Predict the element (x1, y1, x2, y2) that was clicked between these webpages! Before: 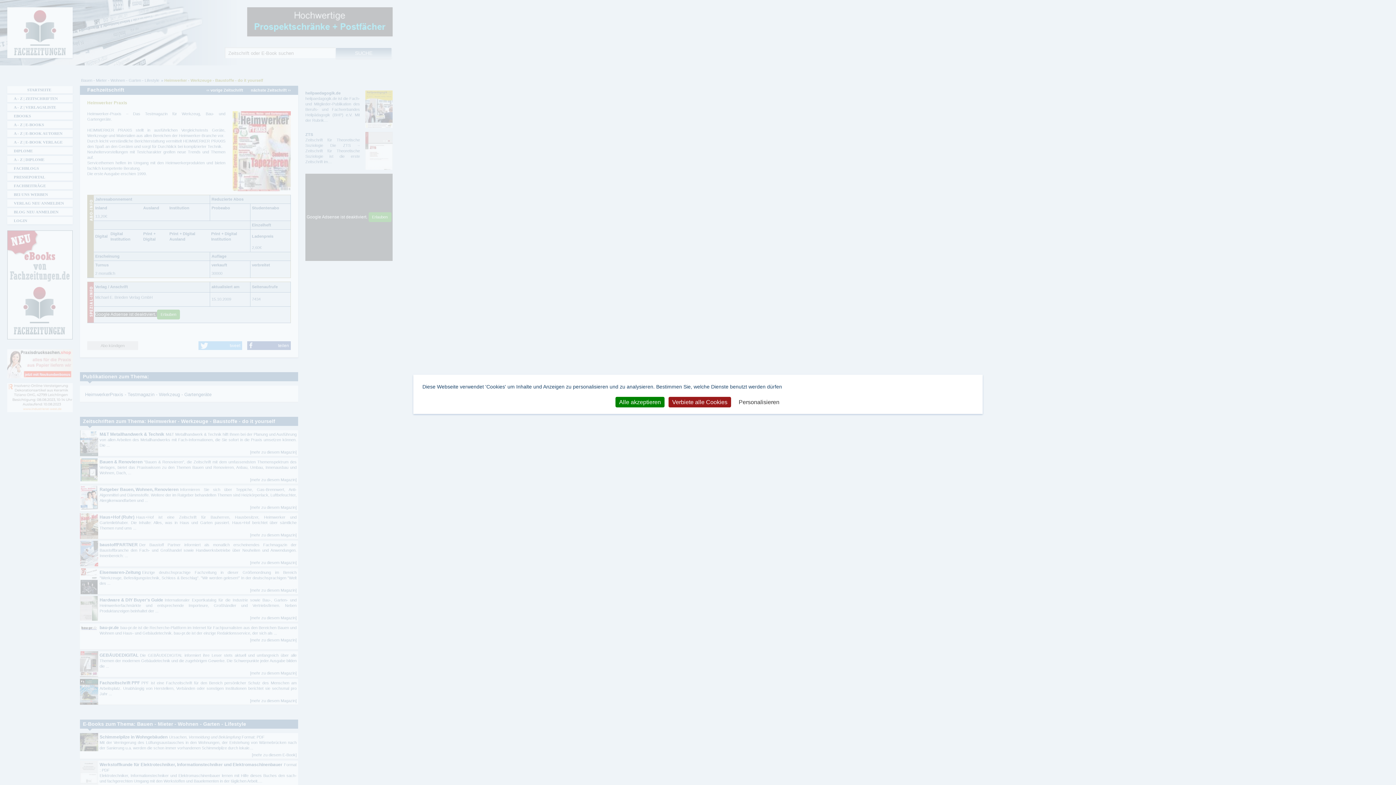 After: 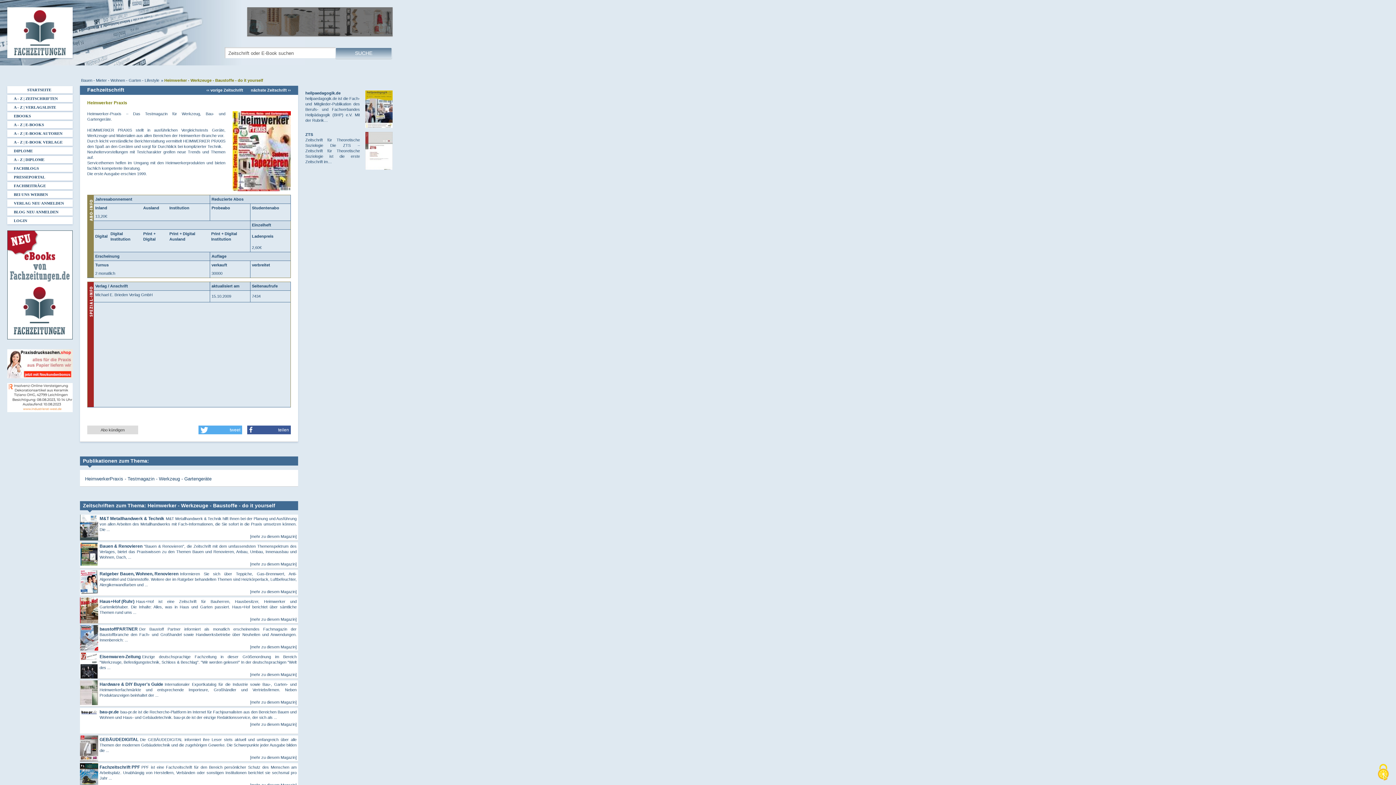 Action: bbox: (615, 397, 664, 407) label: Alle akzeptieren